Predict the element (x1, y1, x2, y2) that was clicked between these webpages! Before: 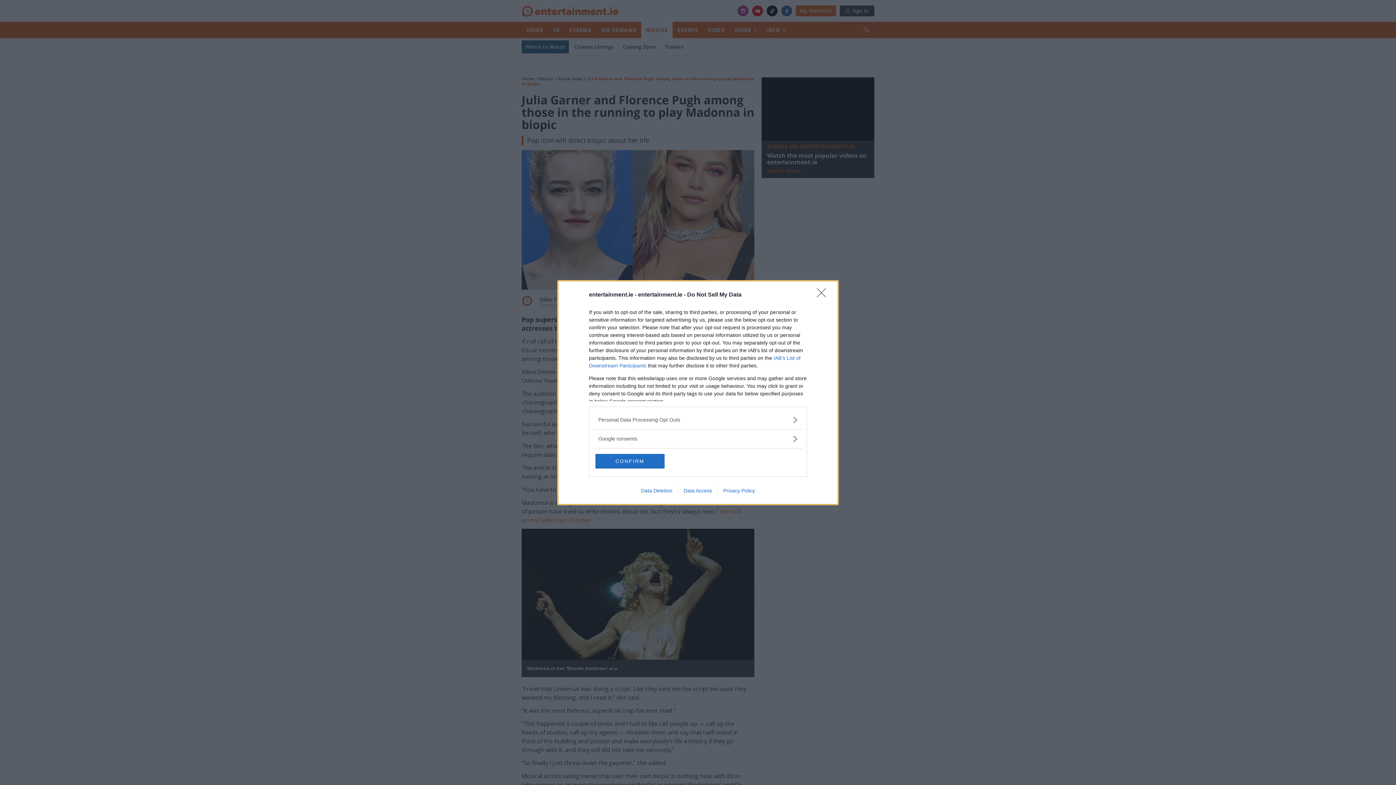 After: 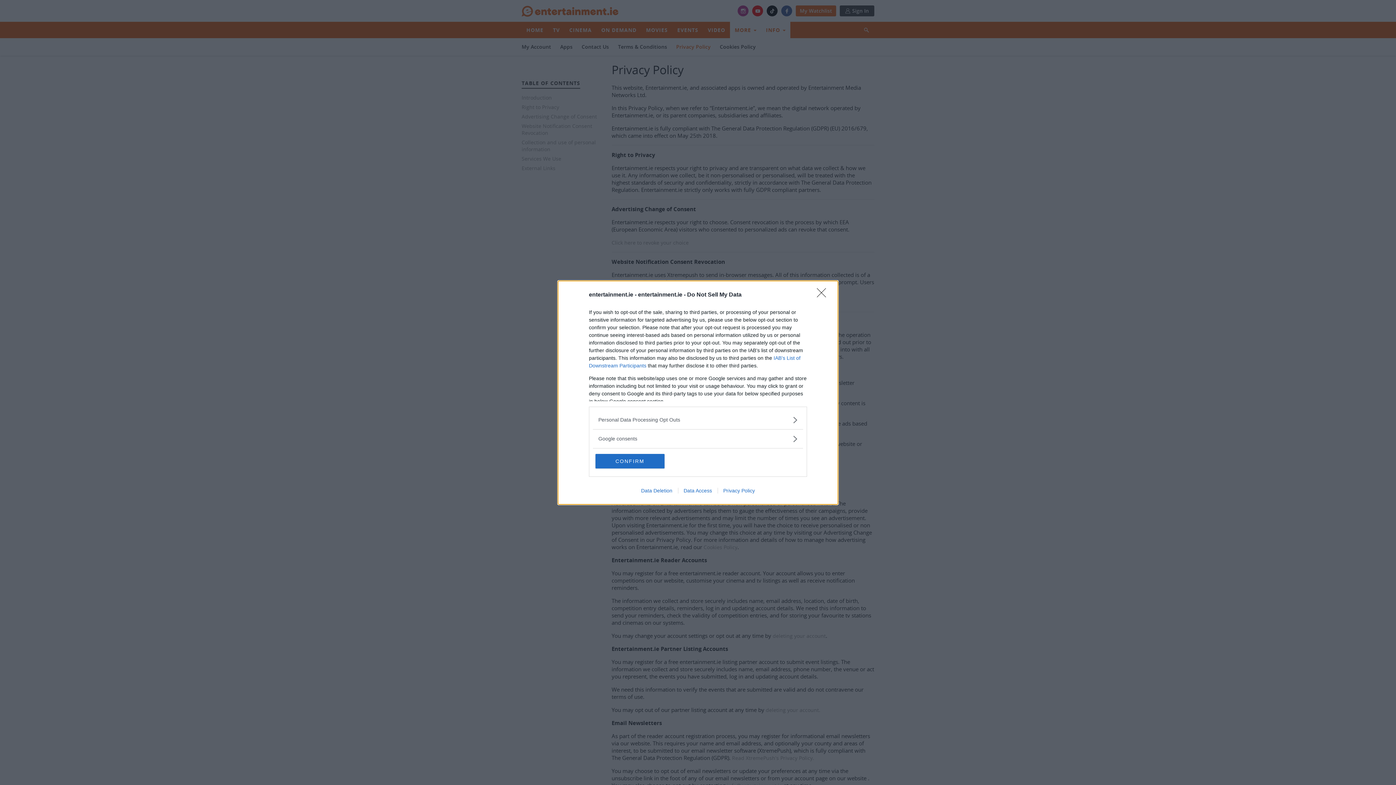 Action: label: Privacy Policy bbox: (717, 487, 760, 493)